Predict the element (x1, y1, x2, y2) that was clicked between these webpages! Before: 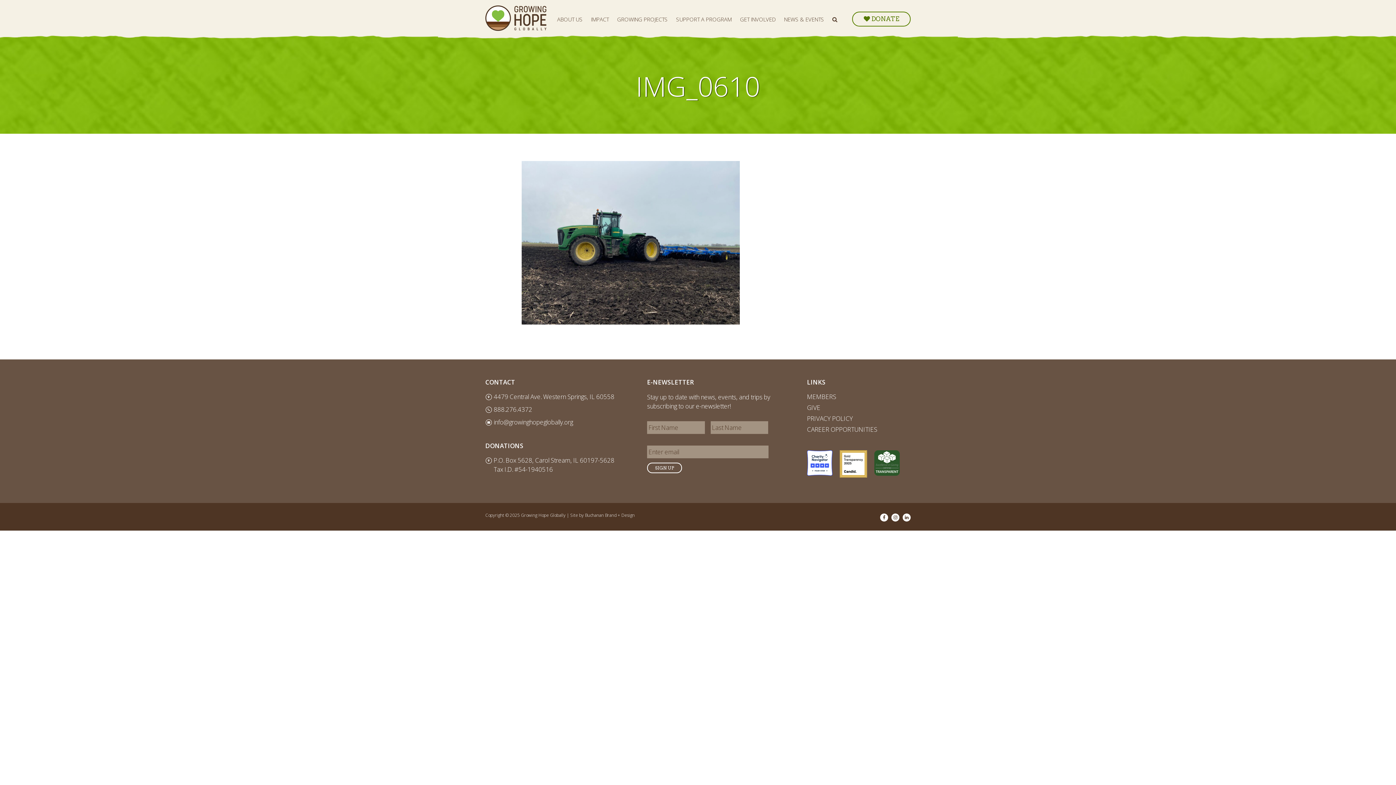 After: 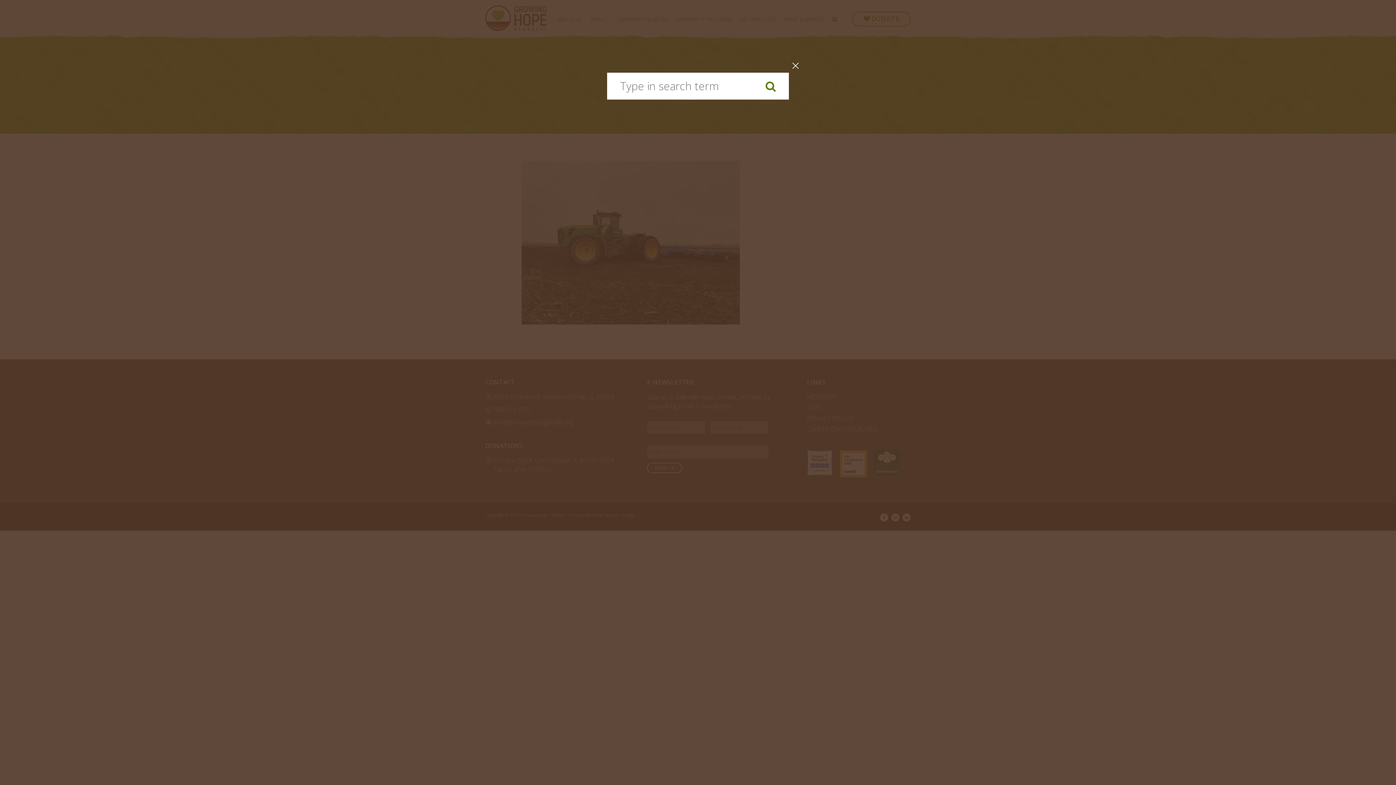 Action: bbox: (832, 15, 837, 22)